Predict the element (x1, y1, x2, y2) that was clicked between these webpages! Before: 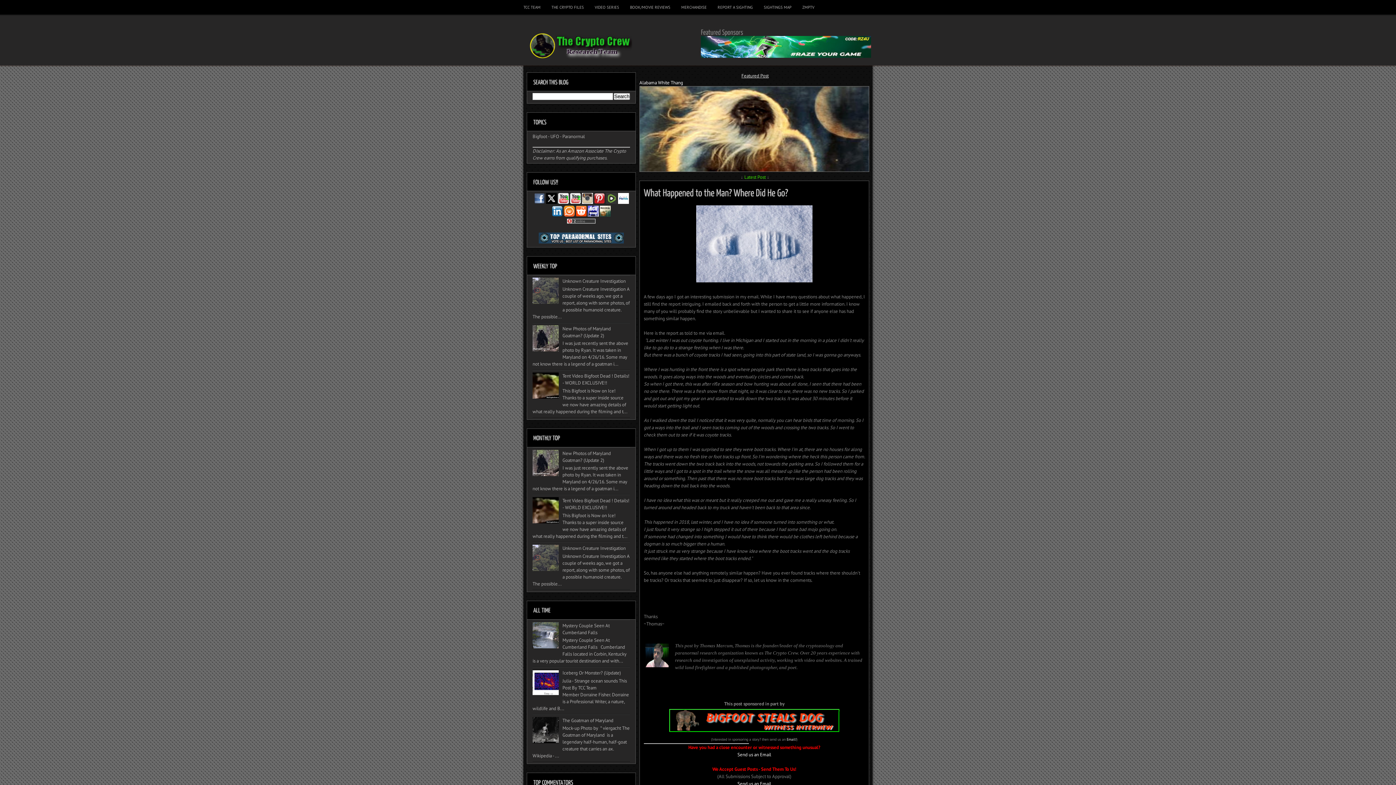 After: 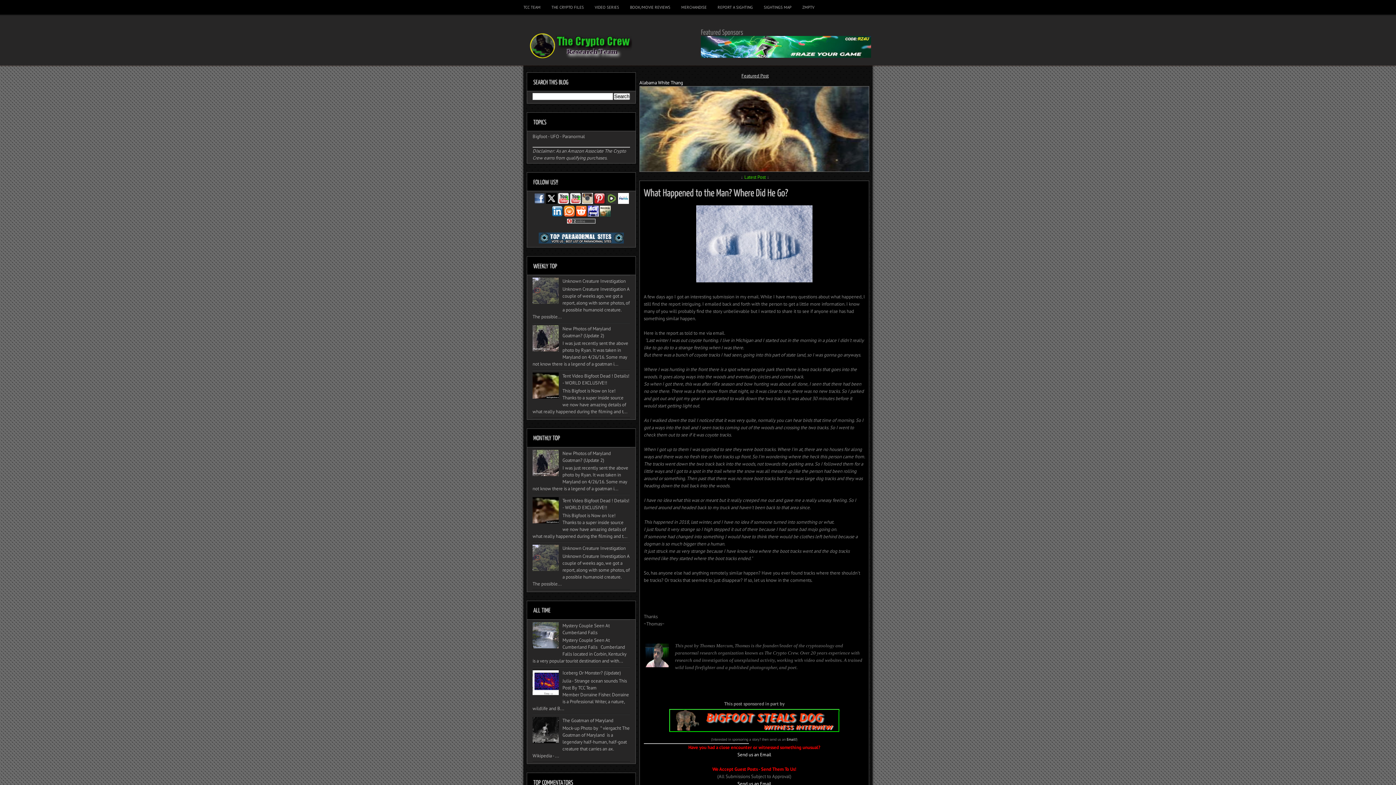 Action: bbox: (606, 199, 616, 205)